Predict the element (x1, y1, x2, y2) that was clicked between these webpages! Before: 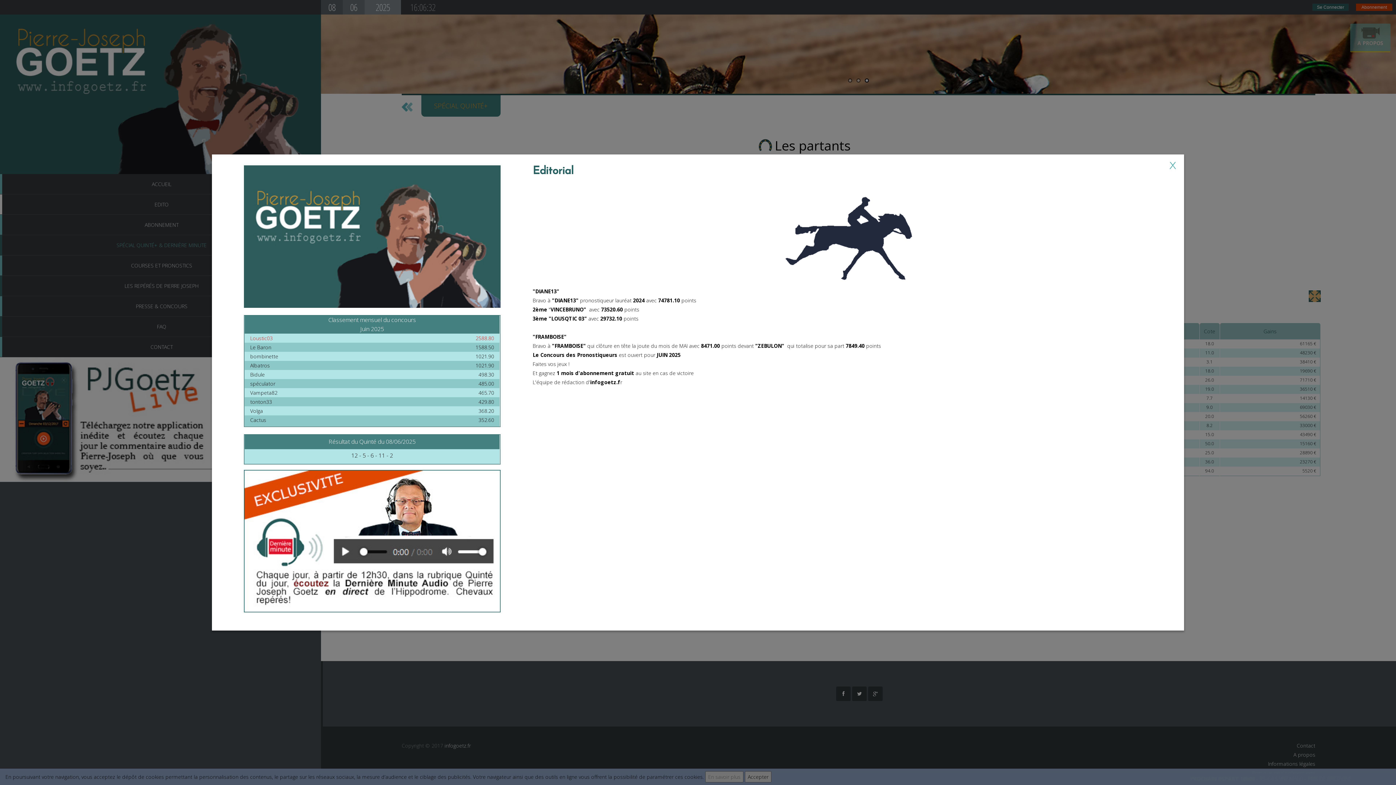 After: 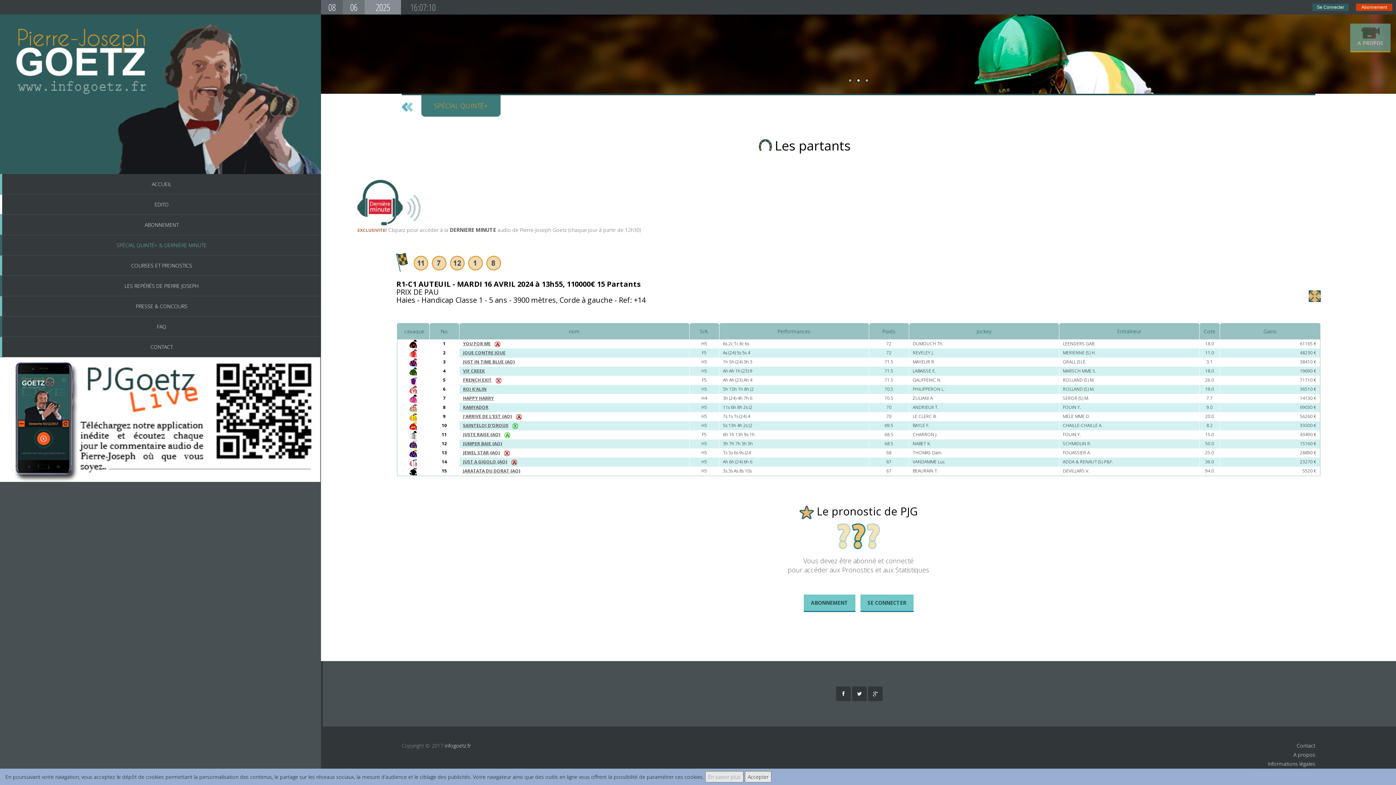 Action: label: × bbox: (1169, 161, 1177, 169)